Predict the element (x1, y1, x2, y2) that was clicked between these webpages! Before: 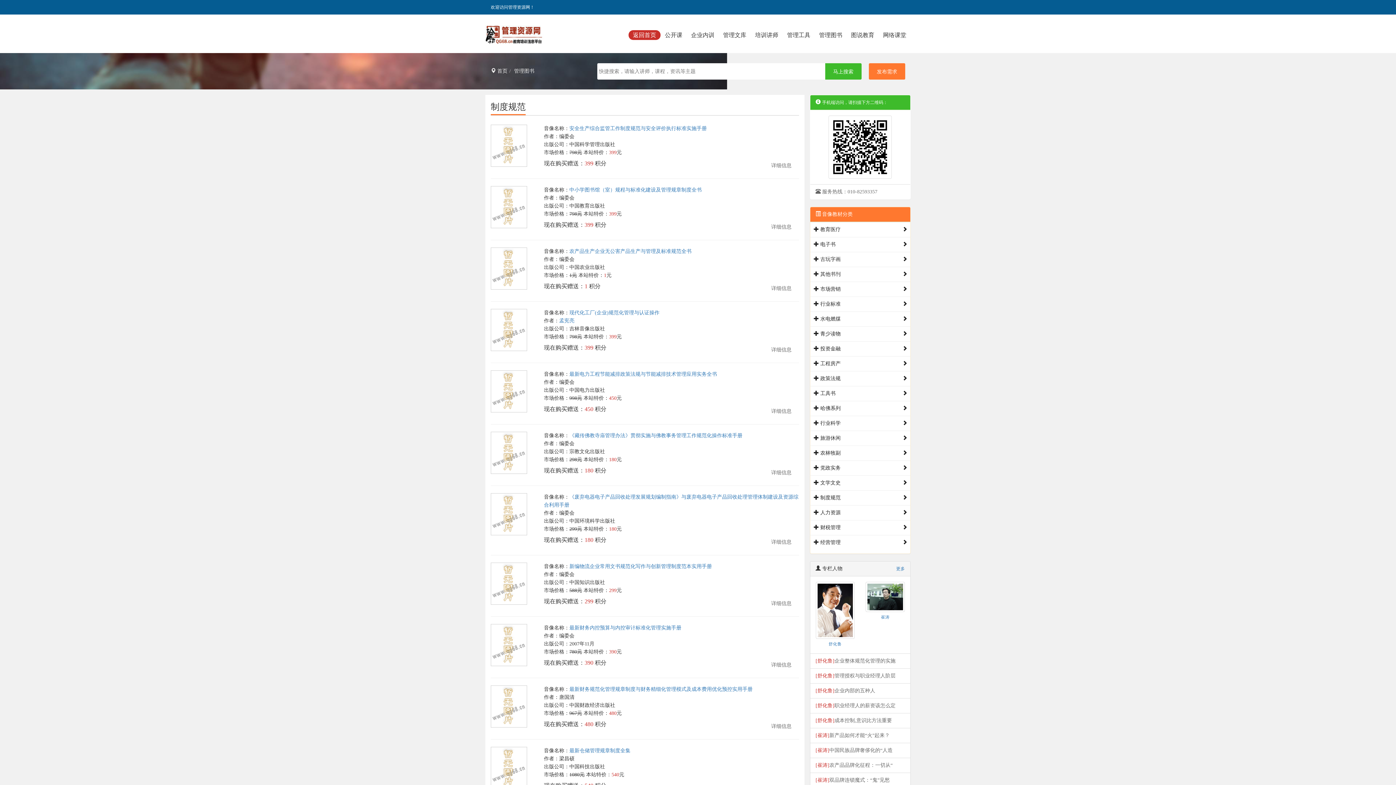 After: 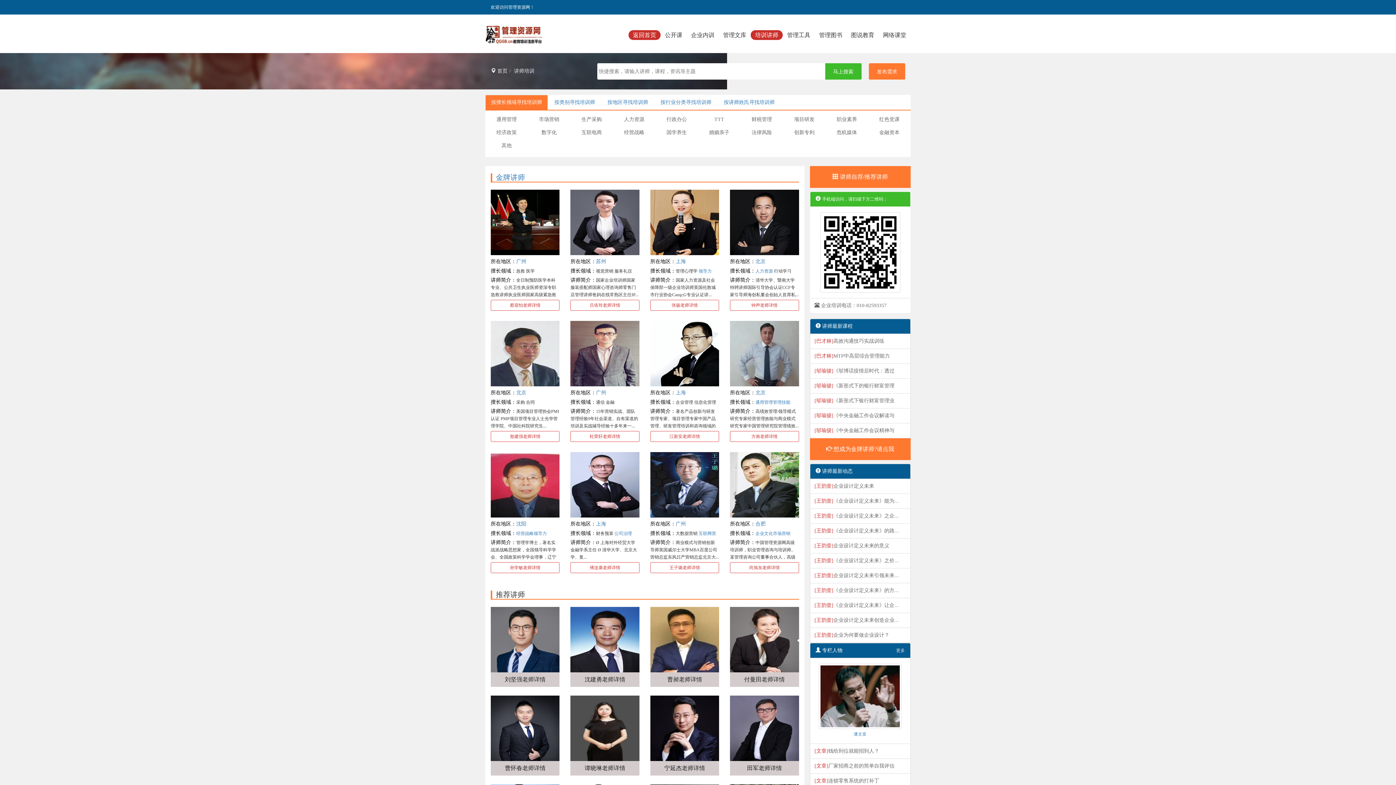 Action: bbox: (750, 30, 782, 40) label: 培训讲师